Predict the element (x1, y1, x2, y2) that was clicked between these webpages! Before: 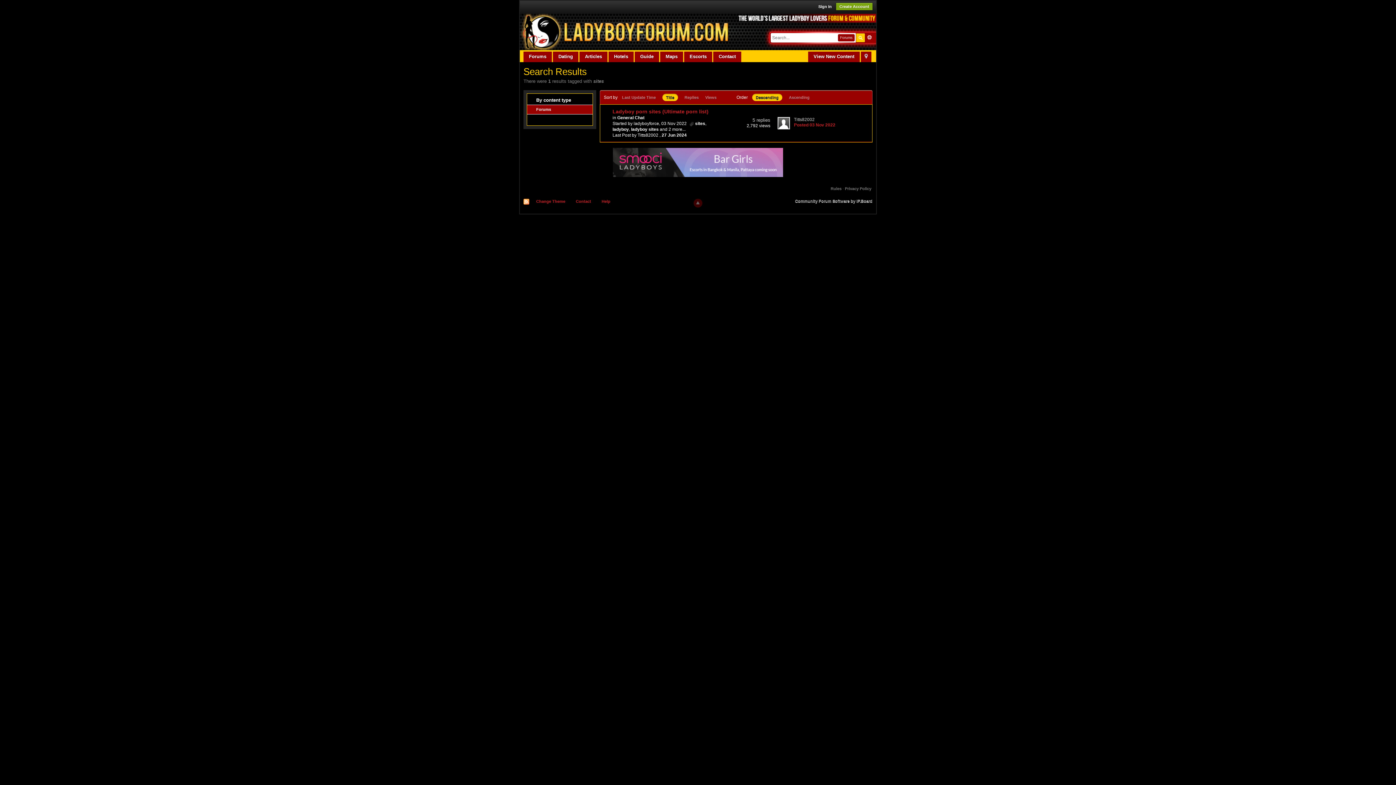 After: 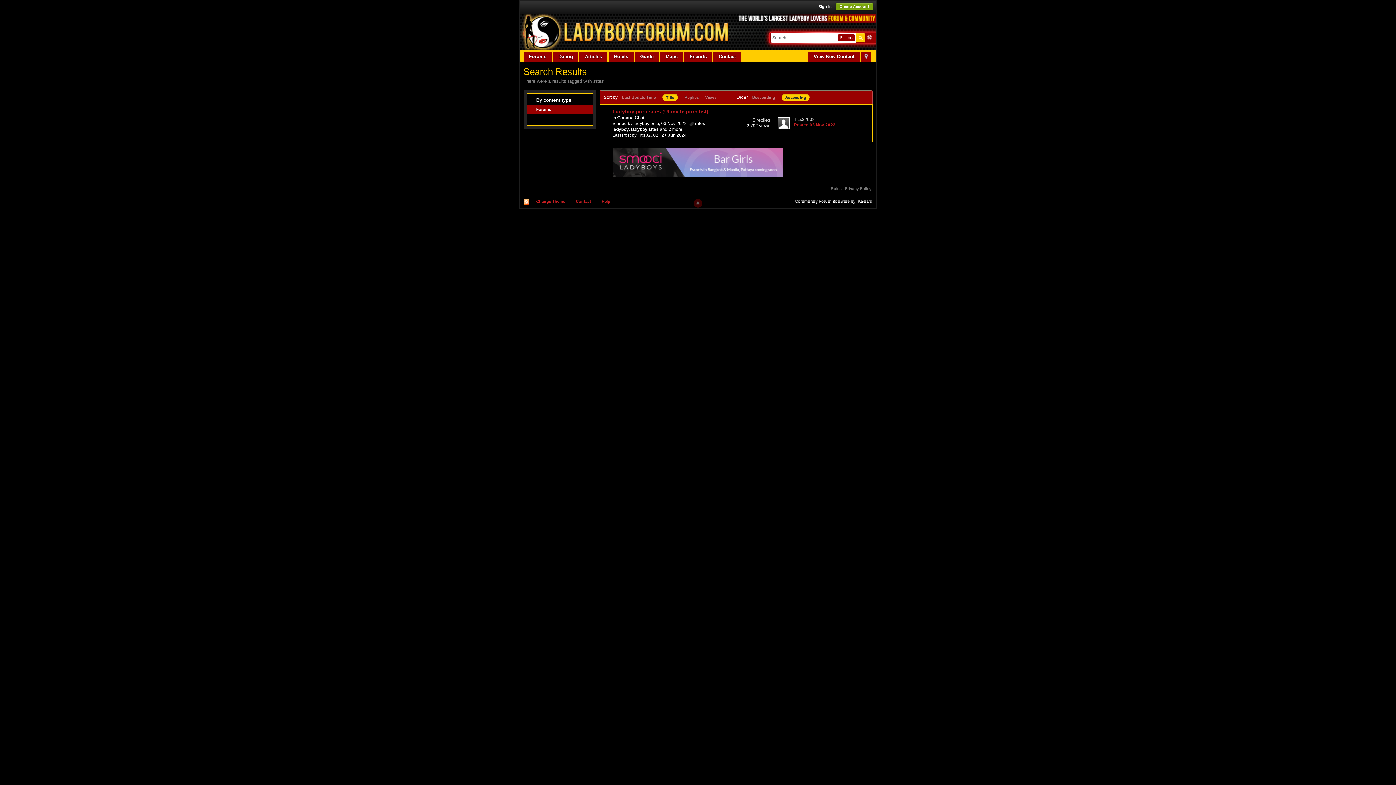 Action: label: Ascending bbox: (789, 95, 809, 99)